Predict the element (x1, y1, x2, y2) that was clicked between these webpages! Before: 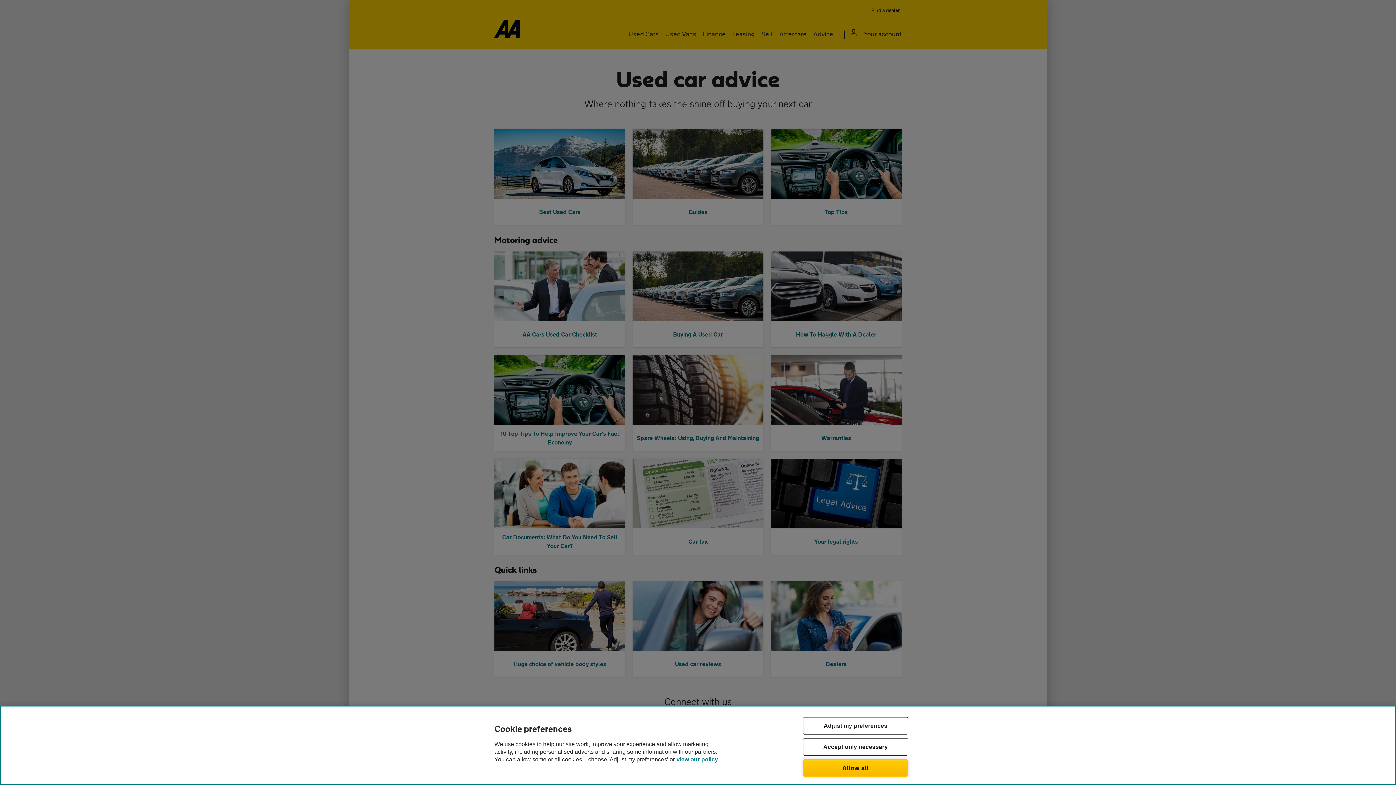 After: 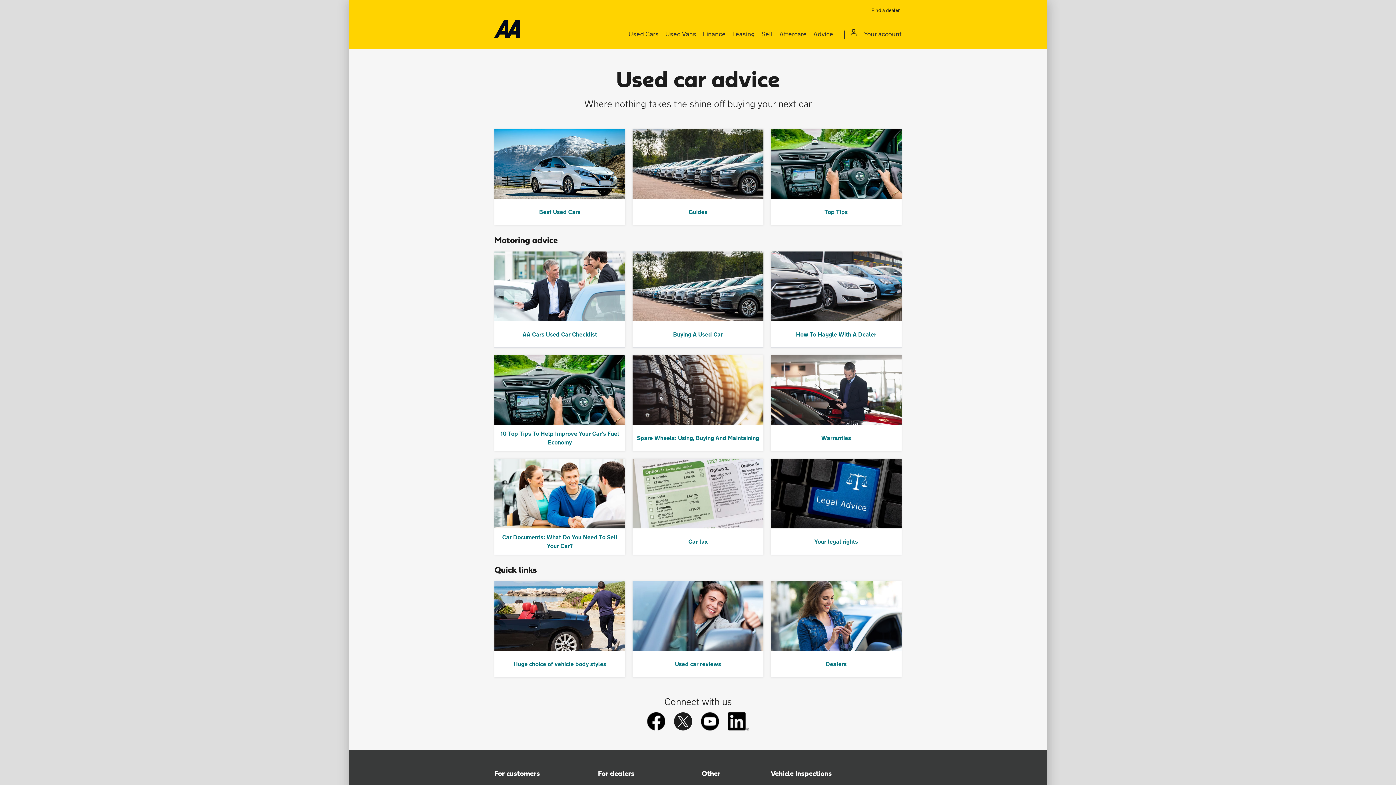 Action: bbox: (803, 738, 908, 755) label: Accept only necessary